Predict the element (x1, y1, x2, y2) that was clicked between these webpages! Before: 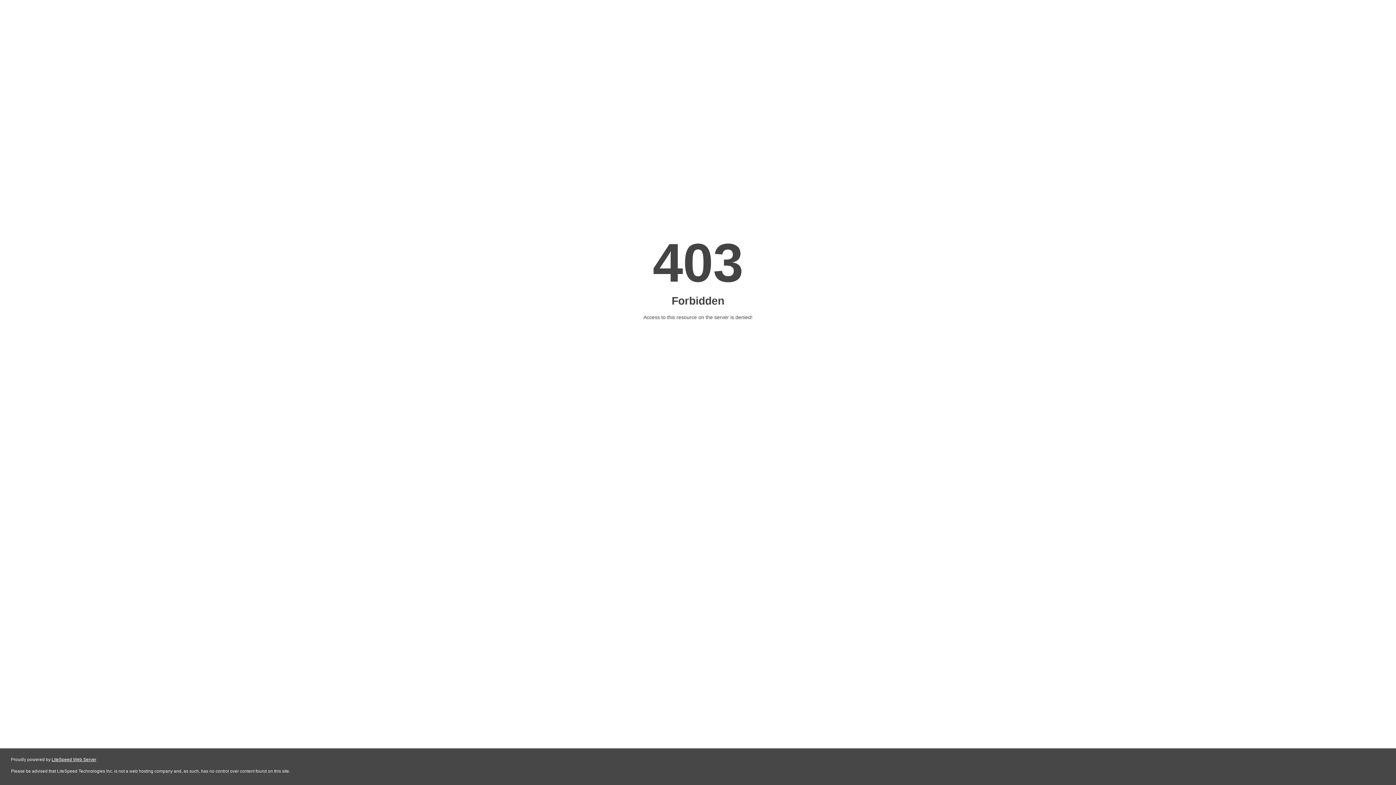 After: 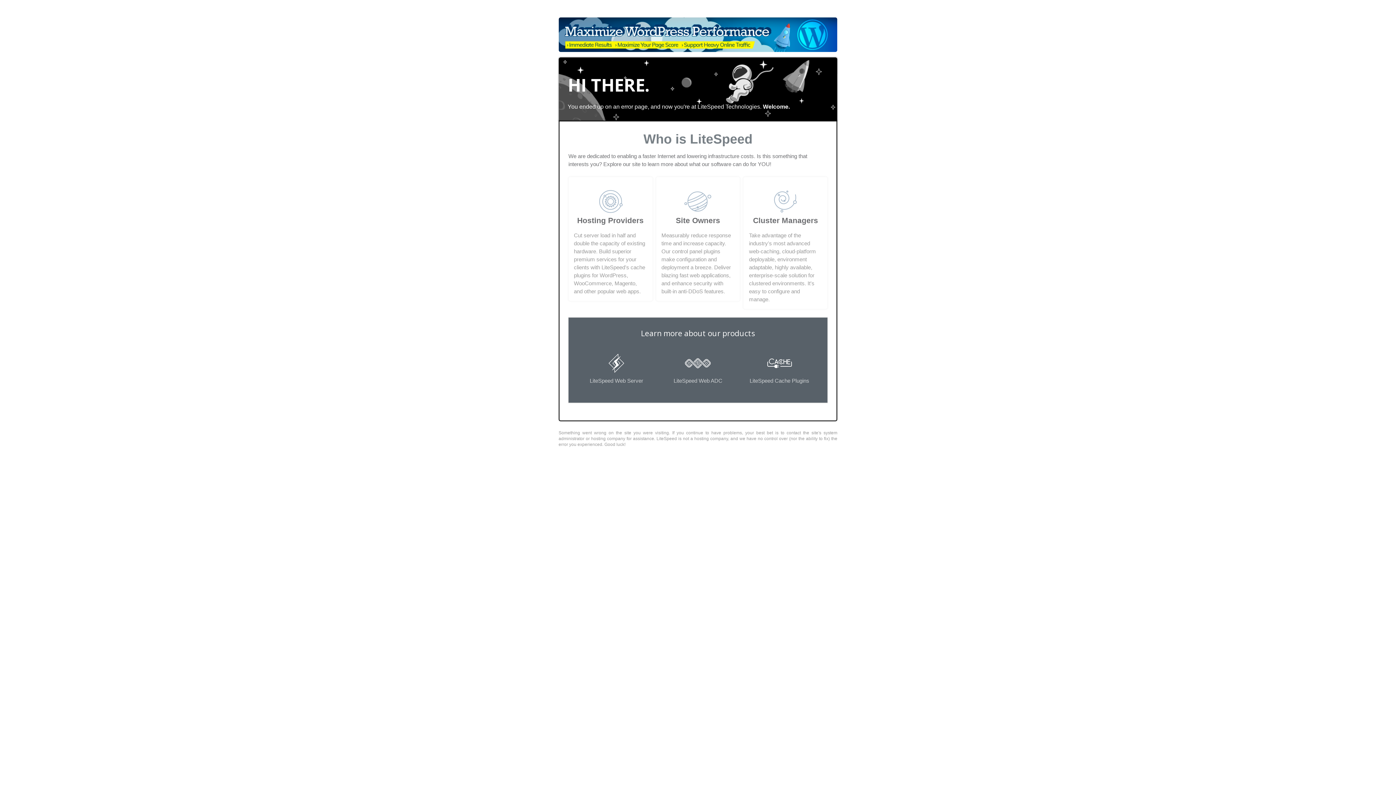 Action: bbox: (51, 757, 96, 762) label: LiteSpeed Web Server